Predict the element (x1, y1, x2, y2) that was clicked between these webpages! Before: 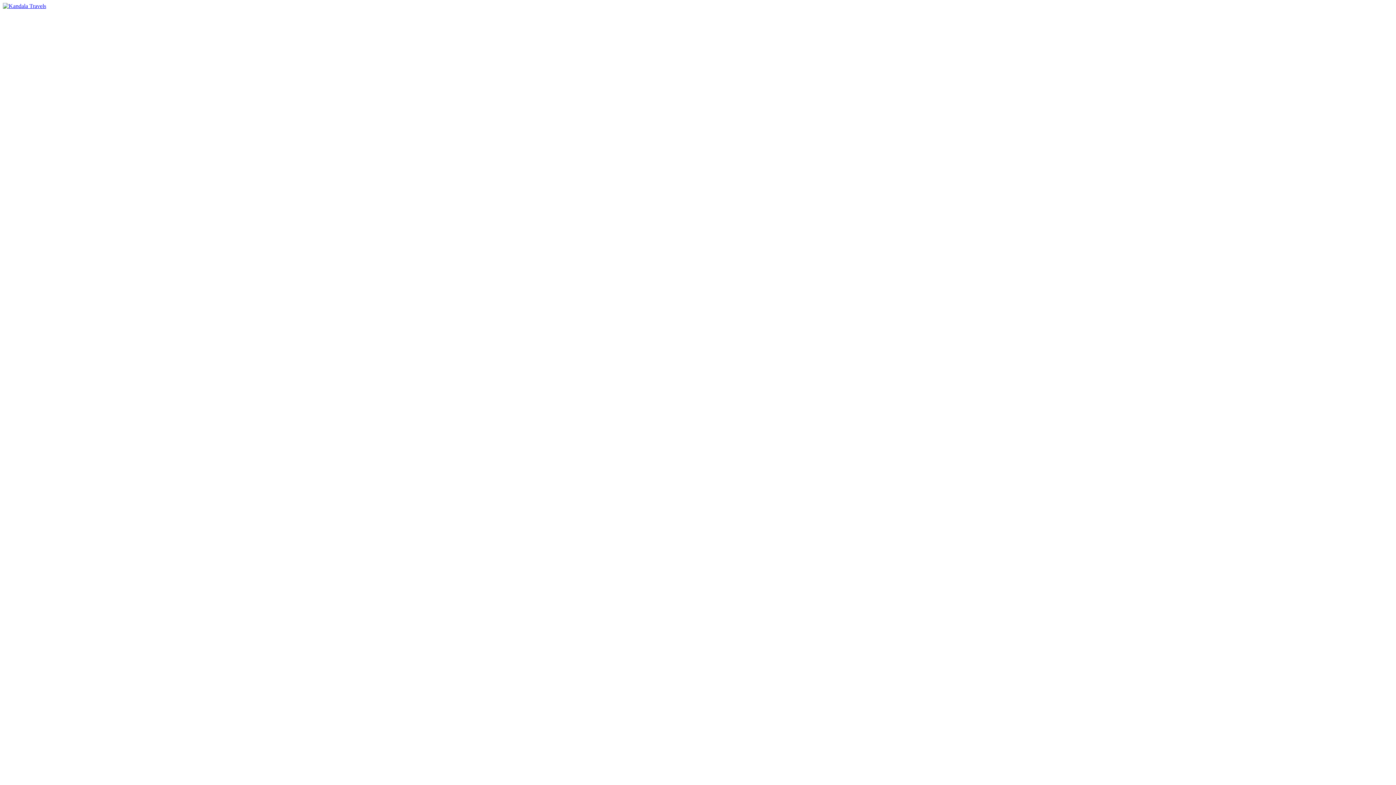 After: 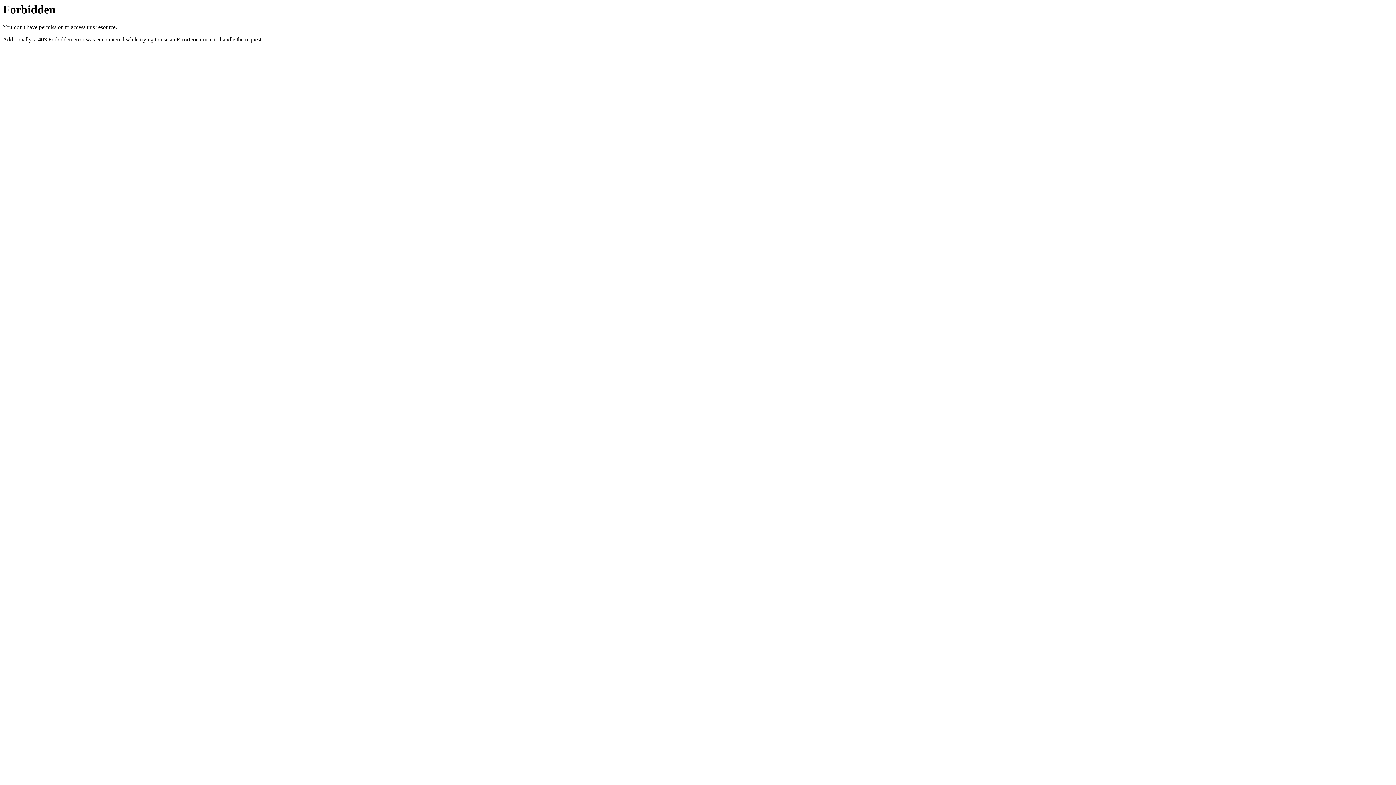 Action: bbox: (2, 2, 46, 9)